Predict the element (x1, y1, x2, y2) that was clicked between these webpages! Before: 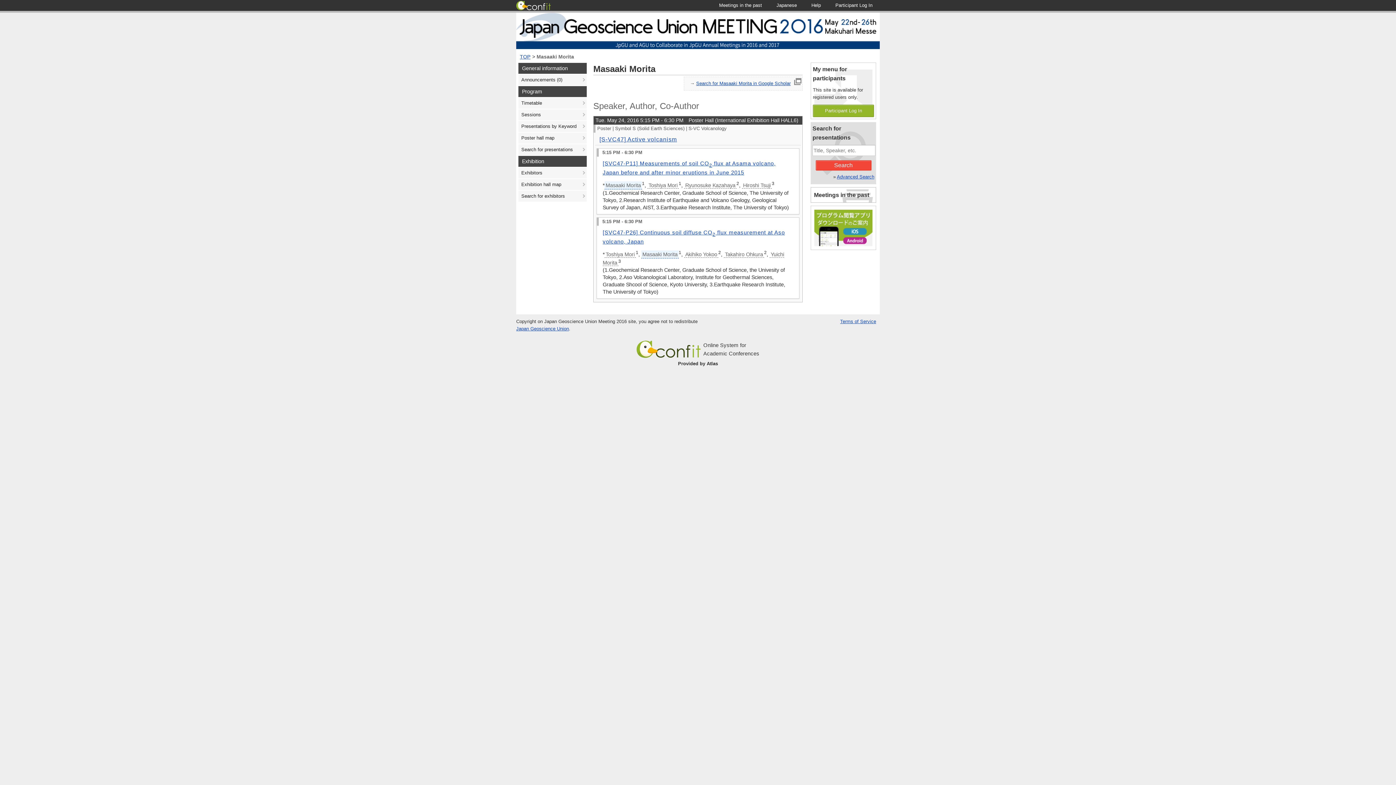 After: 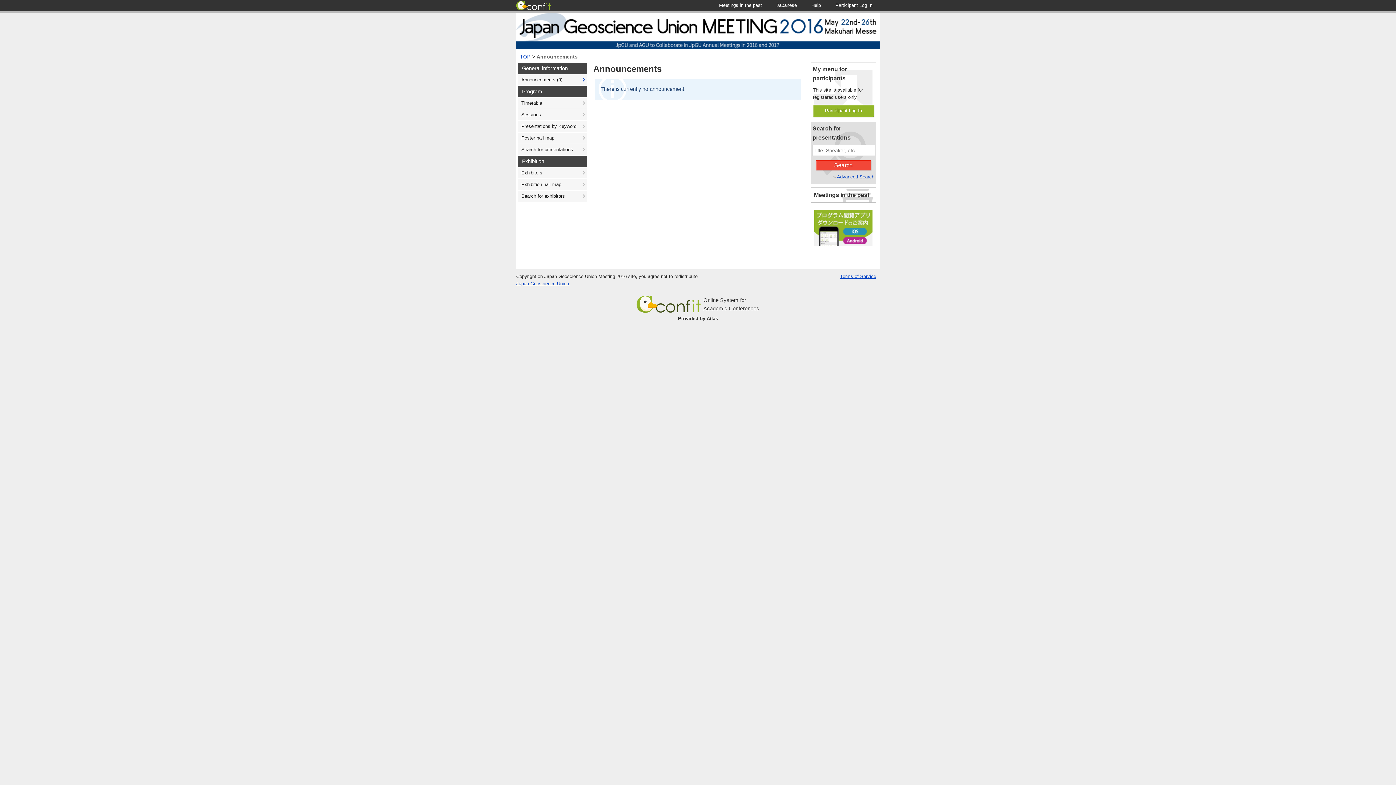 Action: label: Announcements (0) bbox: (518, 74, 586, 85)